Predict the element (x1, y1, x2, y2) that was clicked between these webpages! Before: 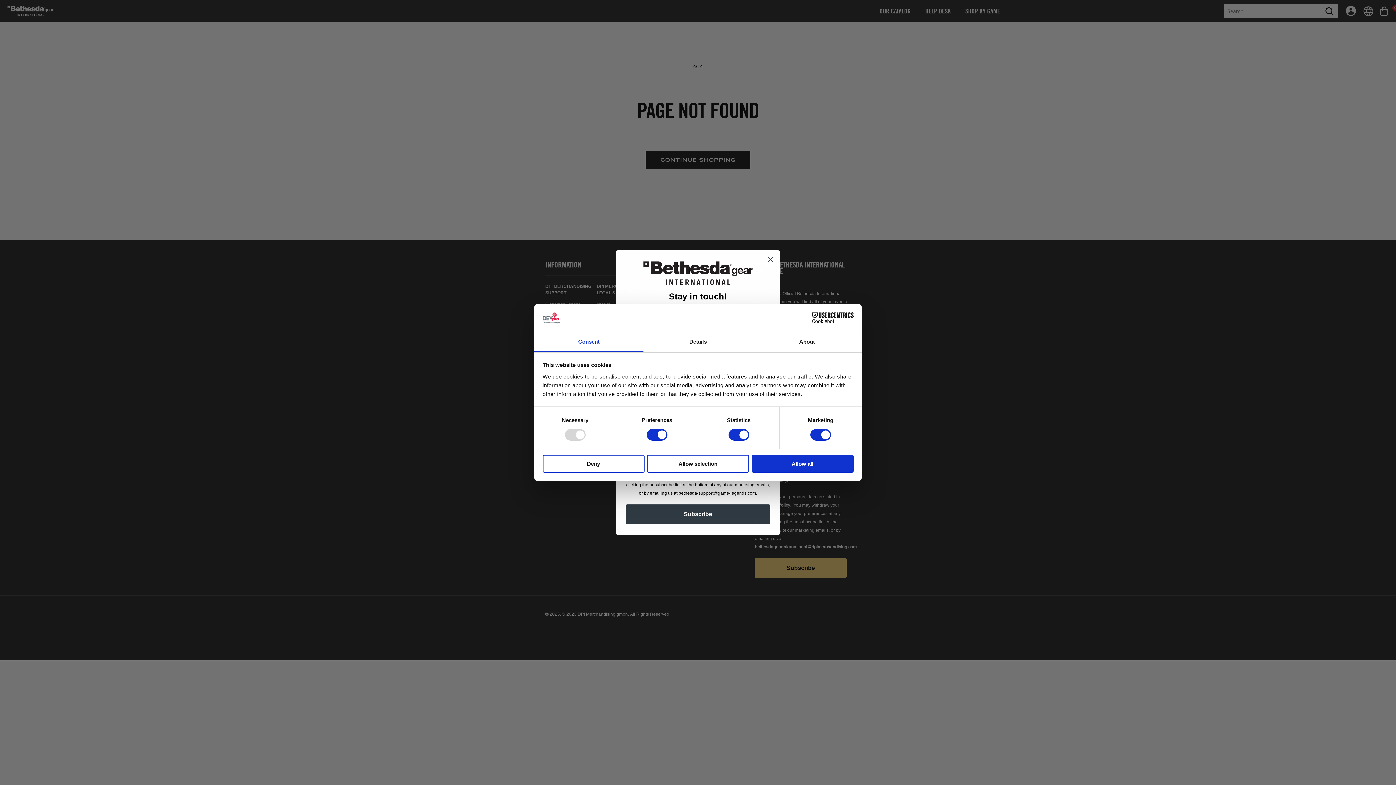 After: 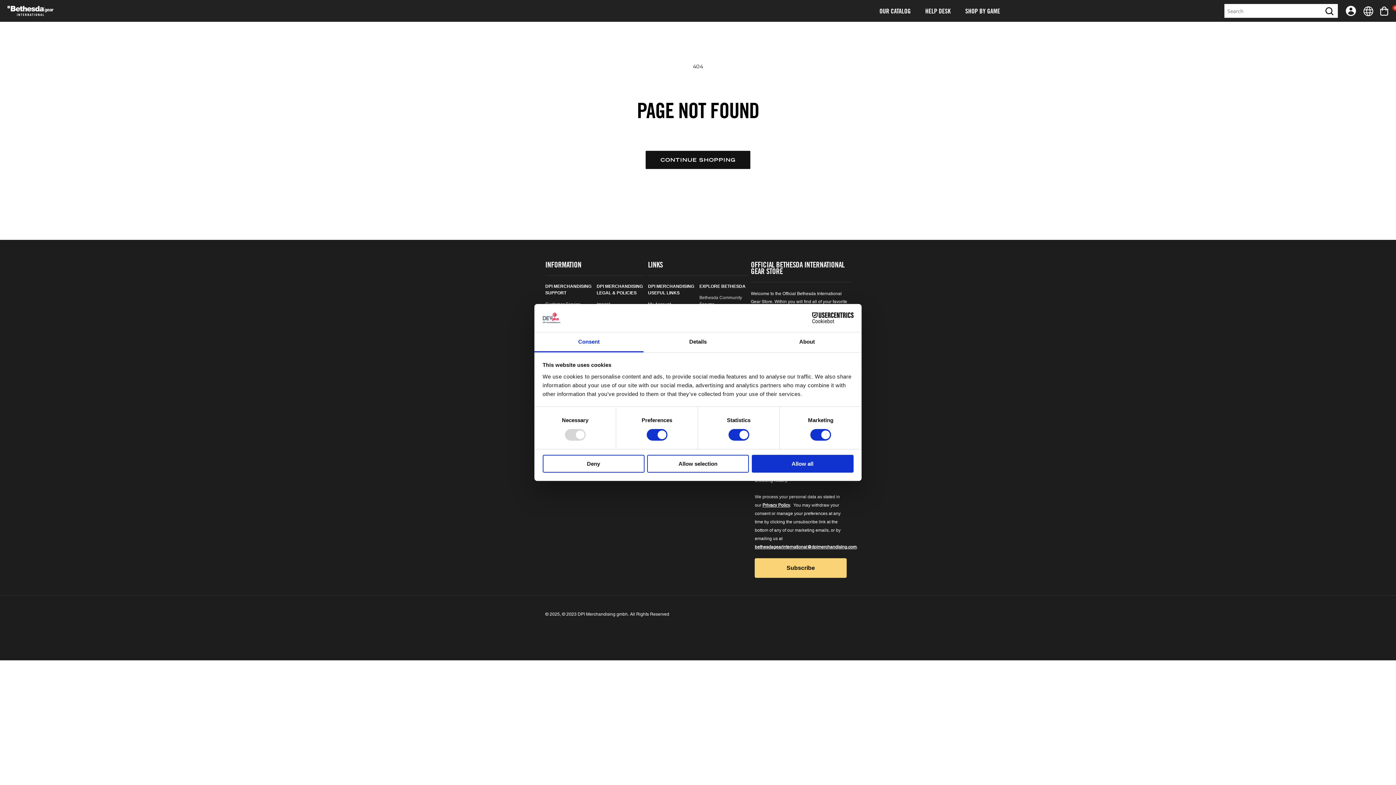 Action: label: Cookiebot - opens in a new window bbox: (790, 312, 853, 323)